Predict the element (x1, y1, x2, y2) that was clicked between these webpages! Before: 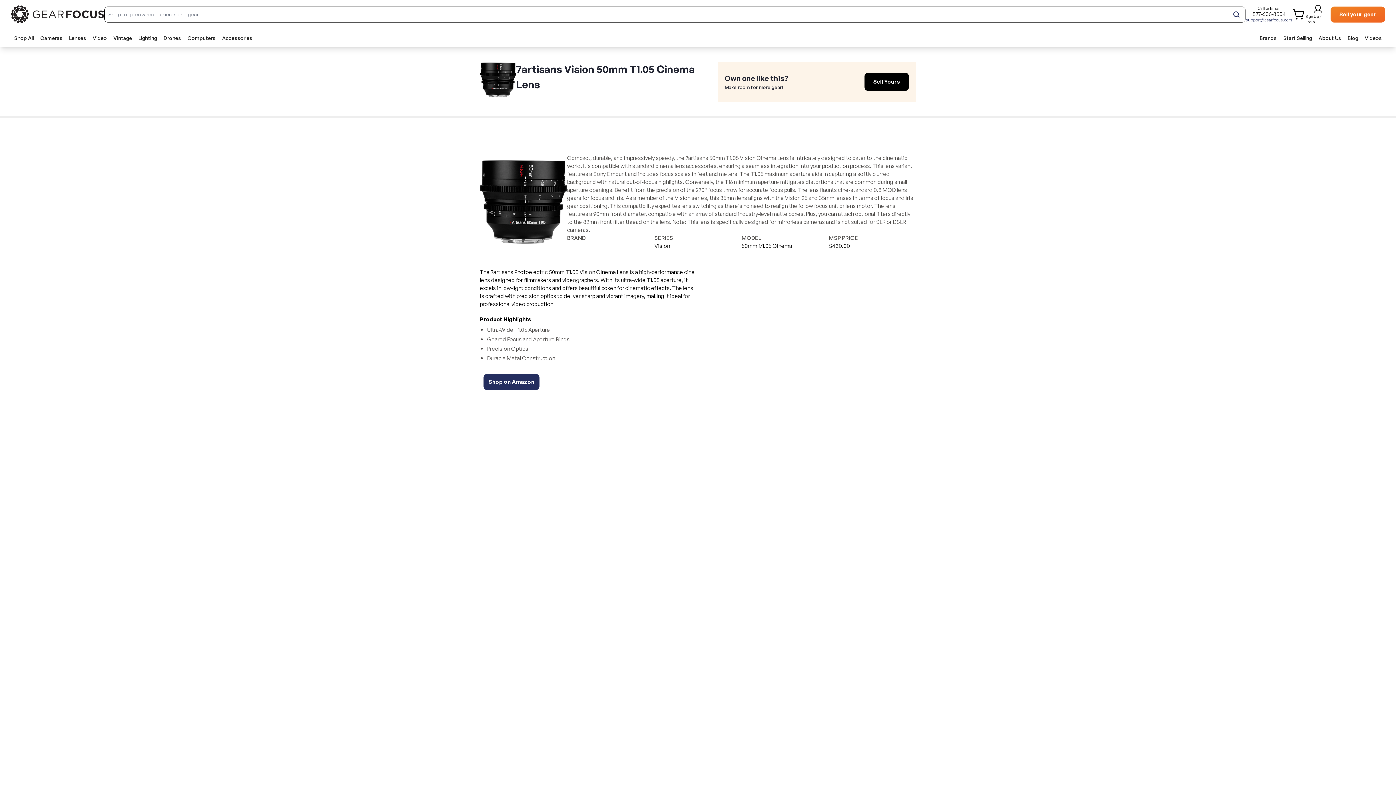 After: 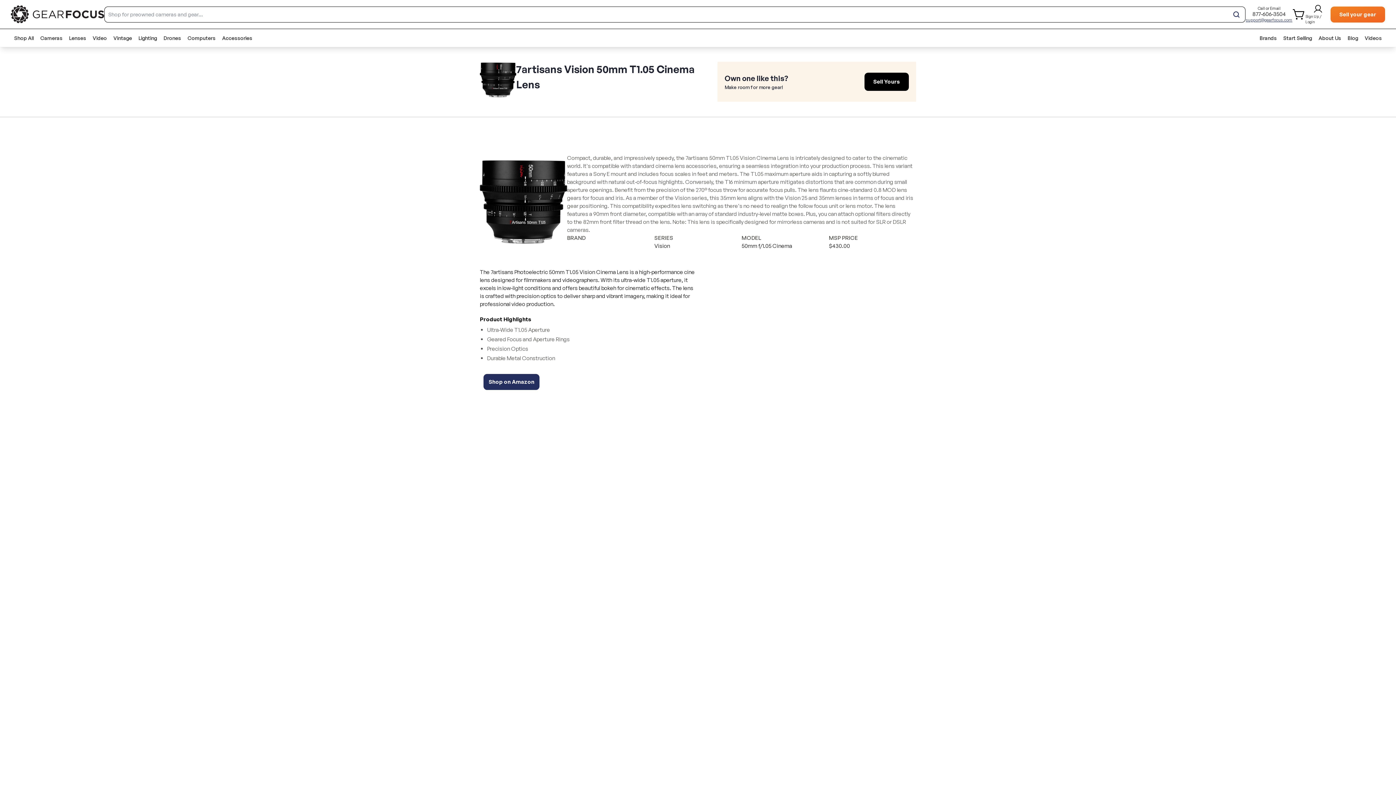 Action: bbox: (1246, 17, 1292, 22) label: Customer support email